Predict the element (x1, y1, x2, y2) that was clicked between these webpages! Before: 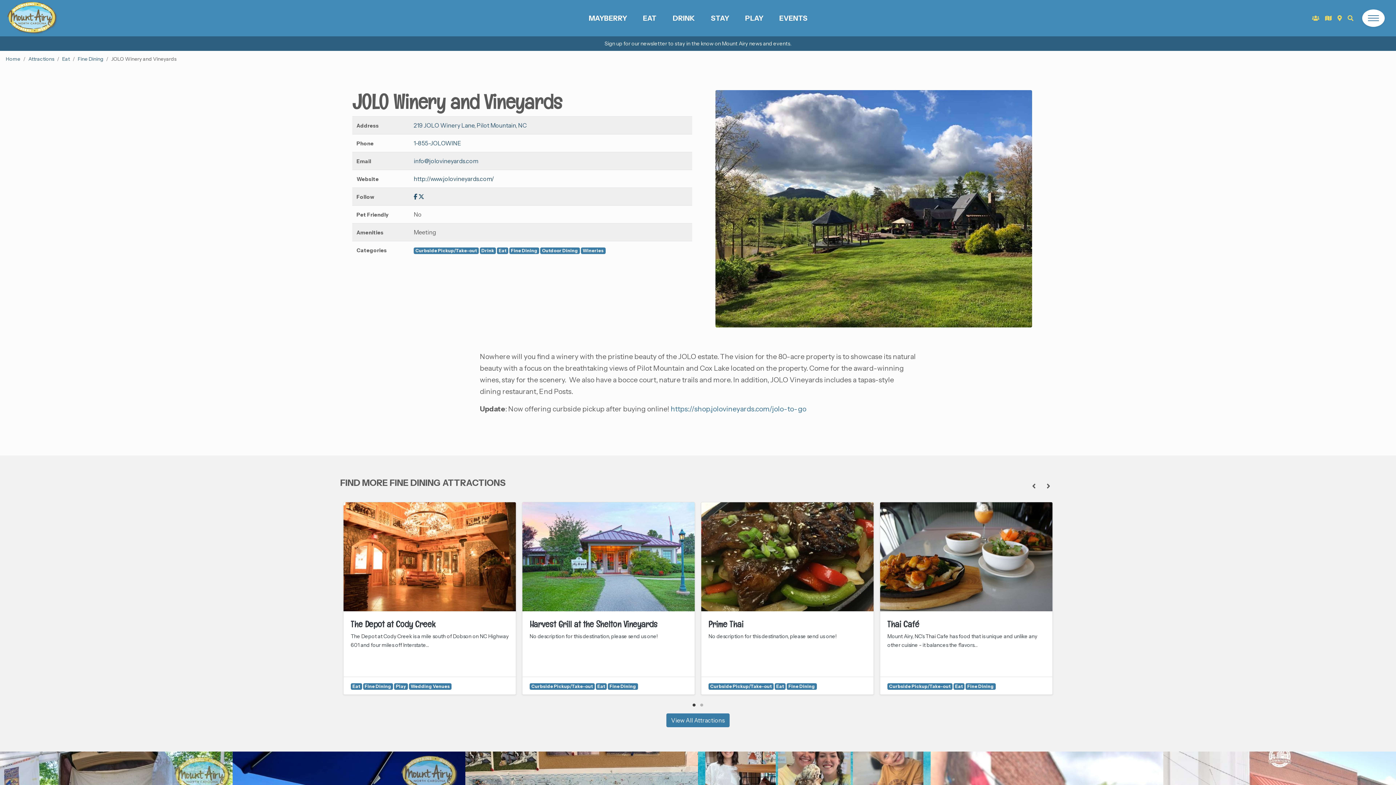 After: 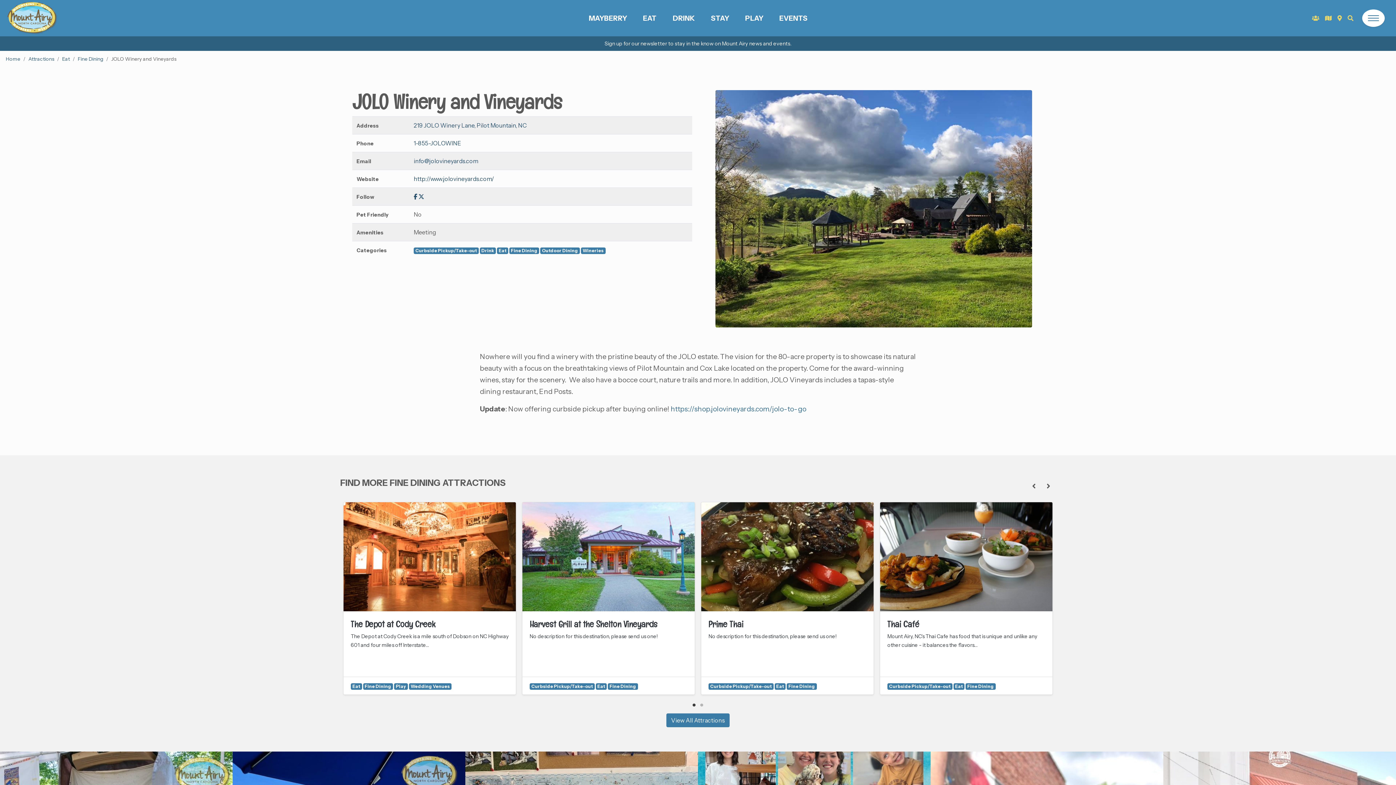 Action: label: Twitter link bbox: (418, 193, 424, 200)